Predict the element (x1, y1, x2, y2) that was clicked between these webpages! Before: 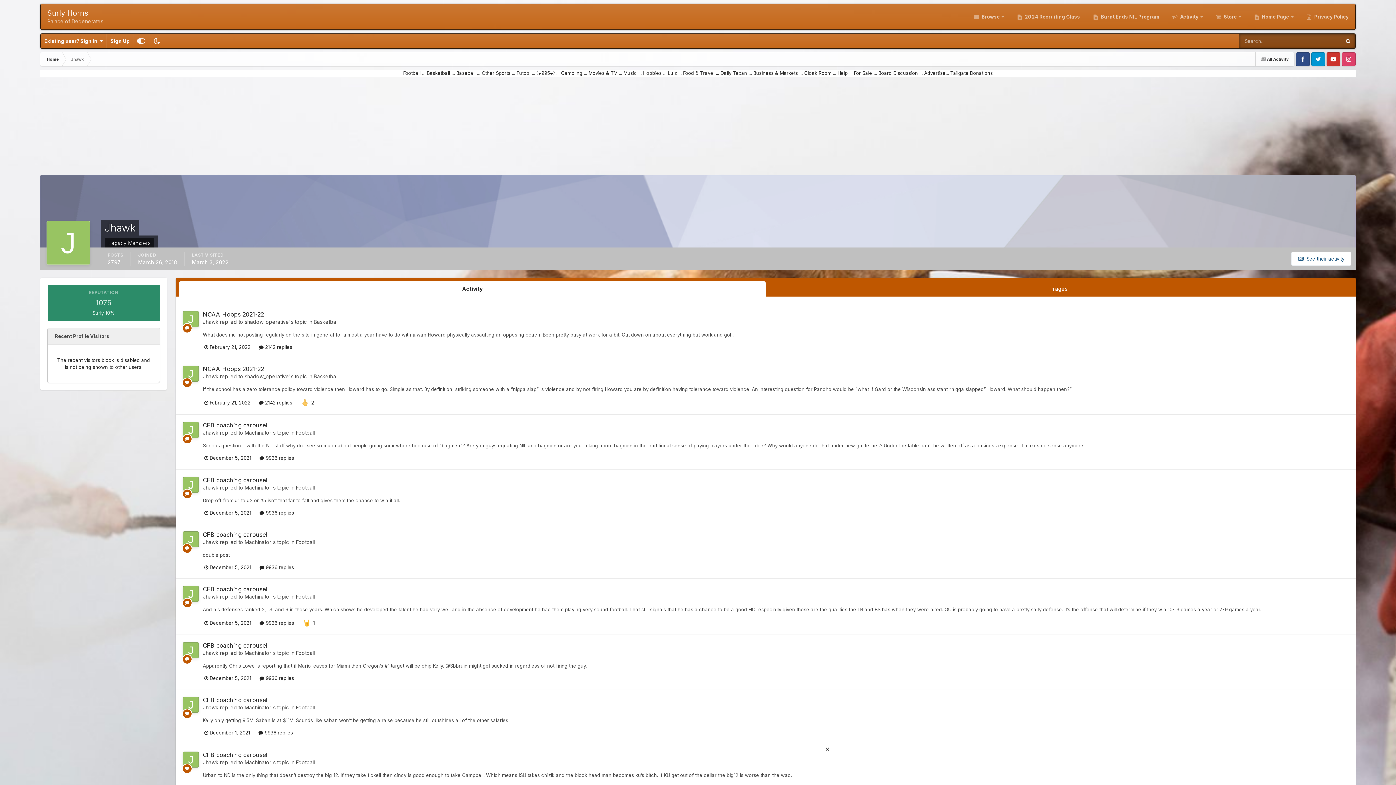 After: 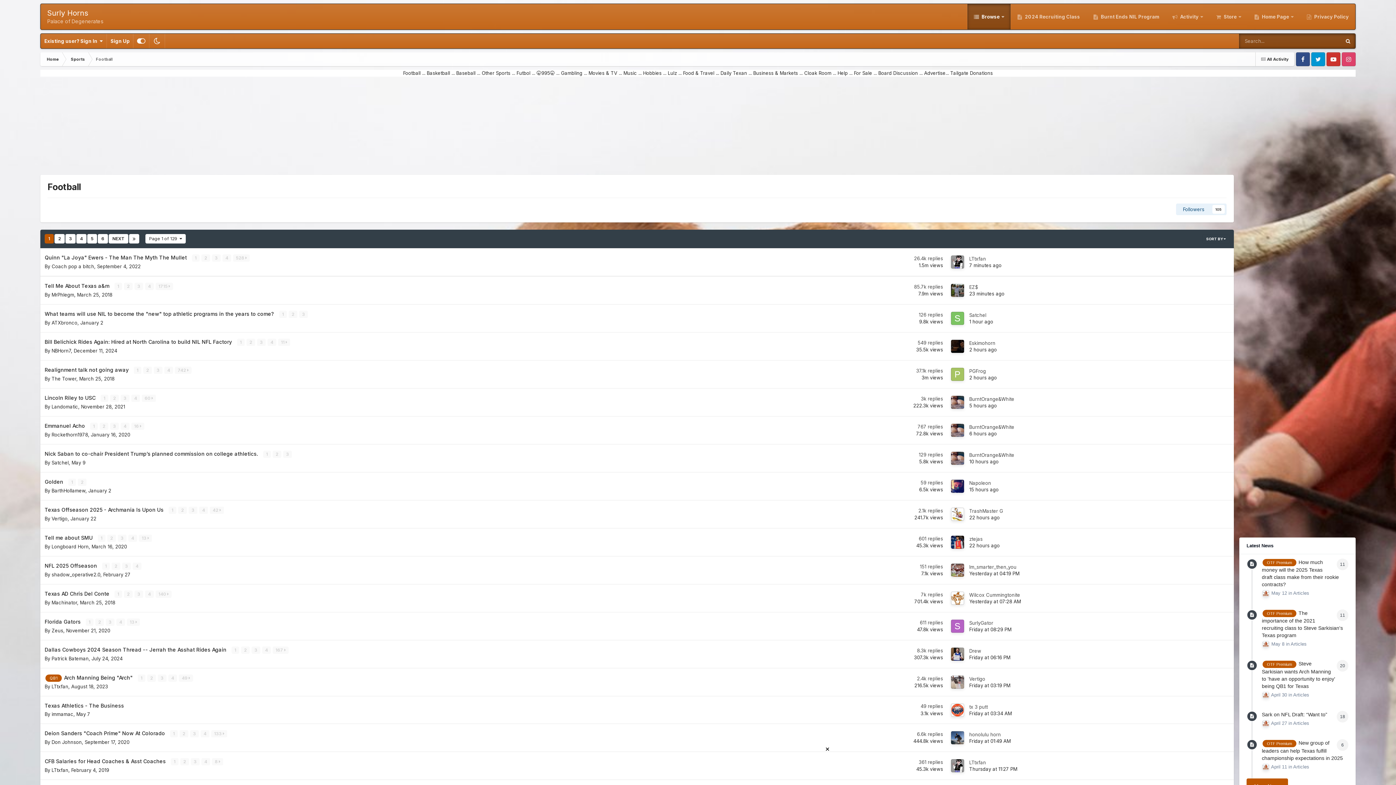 Action: bbox: (296, 759, 314, 765) label: Football